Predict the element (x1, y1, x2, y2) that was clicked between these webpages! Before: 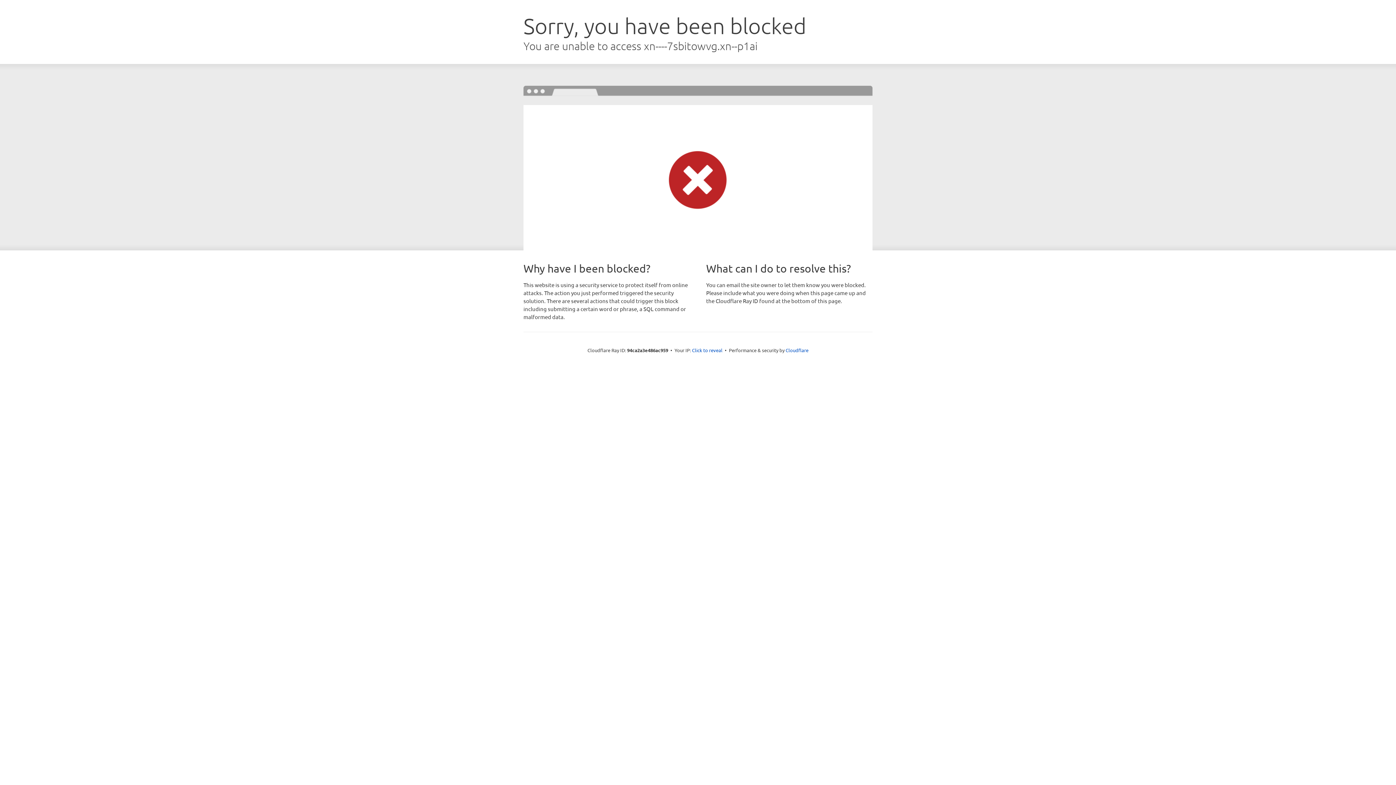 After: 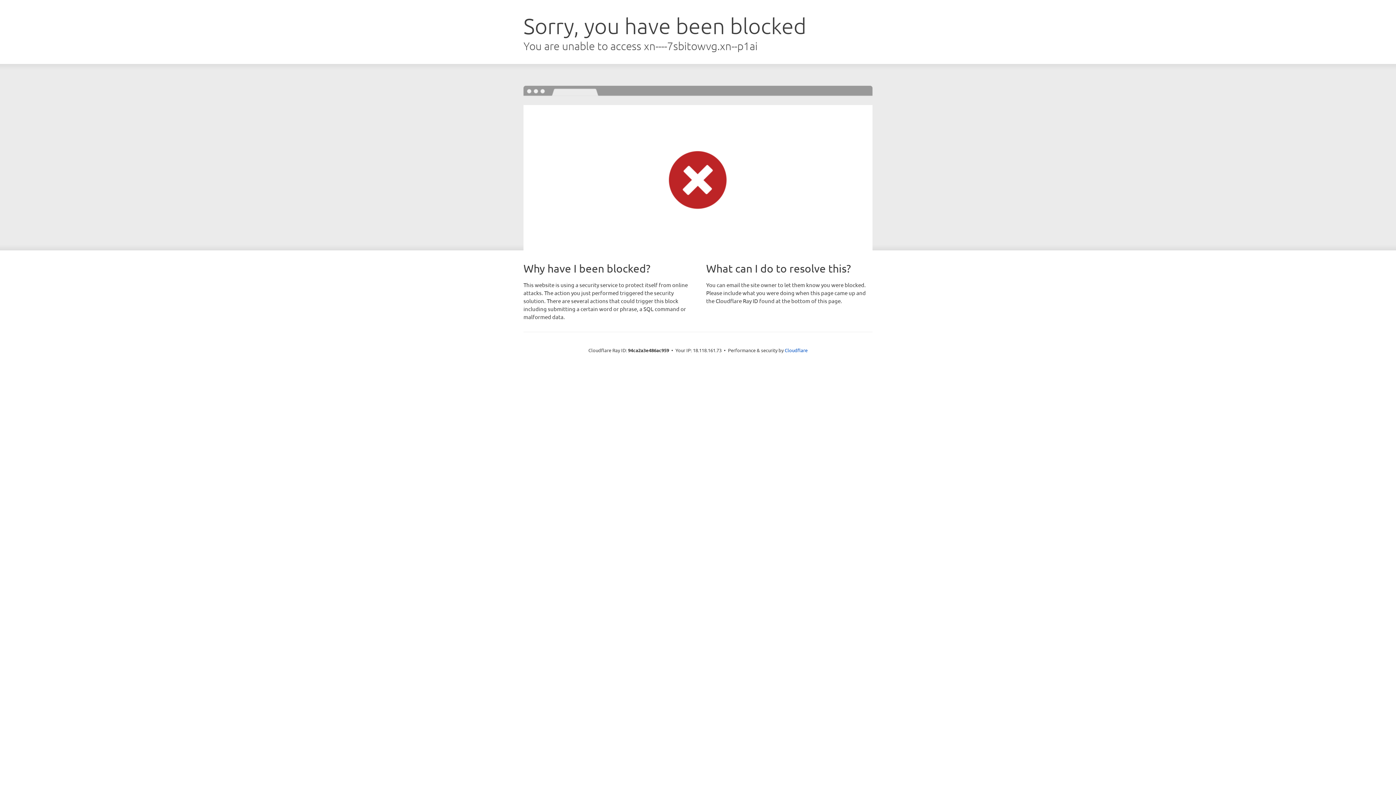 Action: label: Click to reveal bbox: (692, 346, 722, 353)